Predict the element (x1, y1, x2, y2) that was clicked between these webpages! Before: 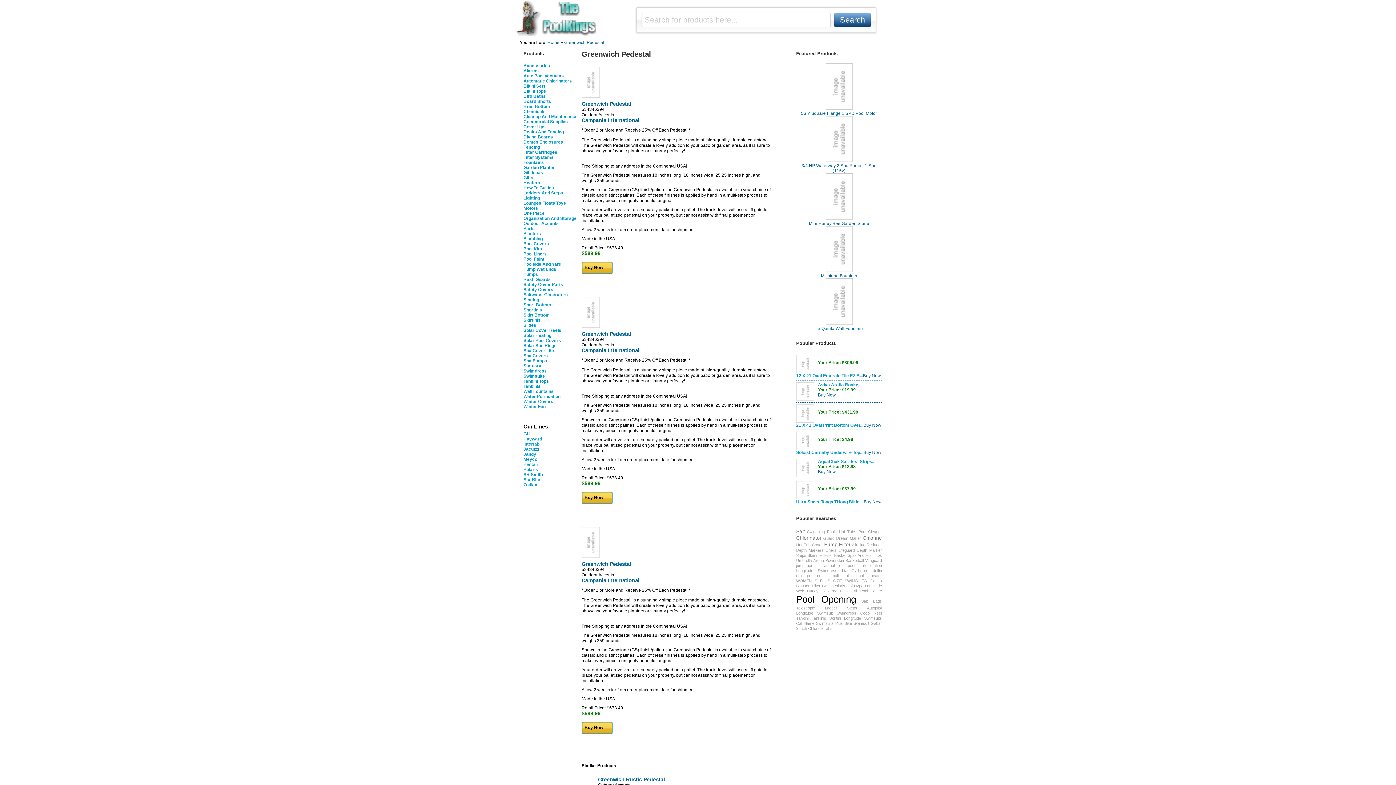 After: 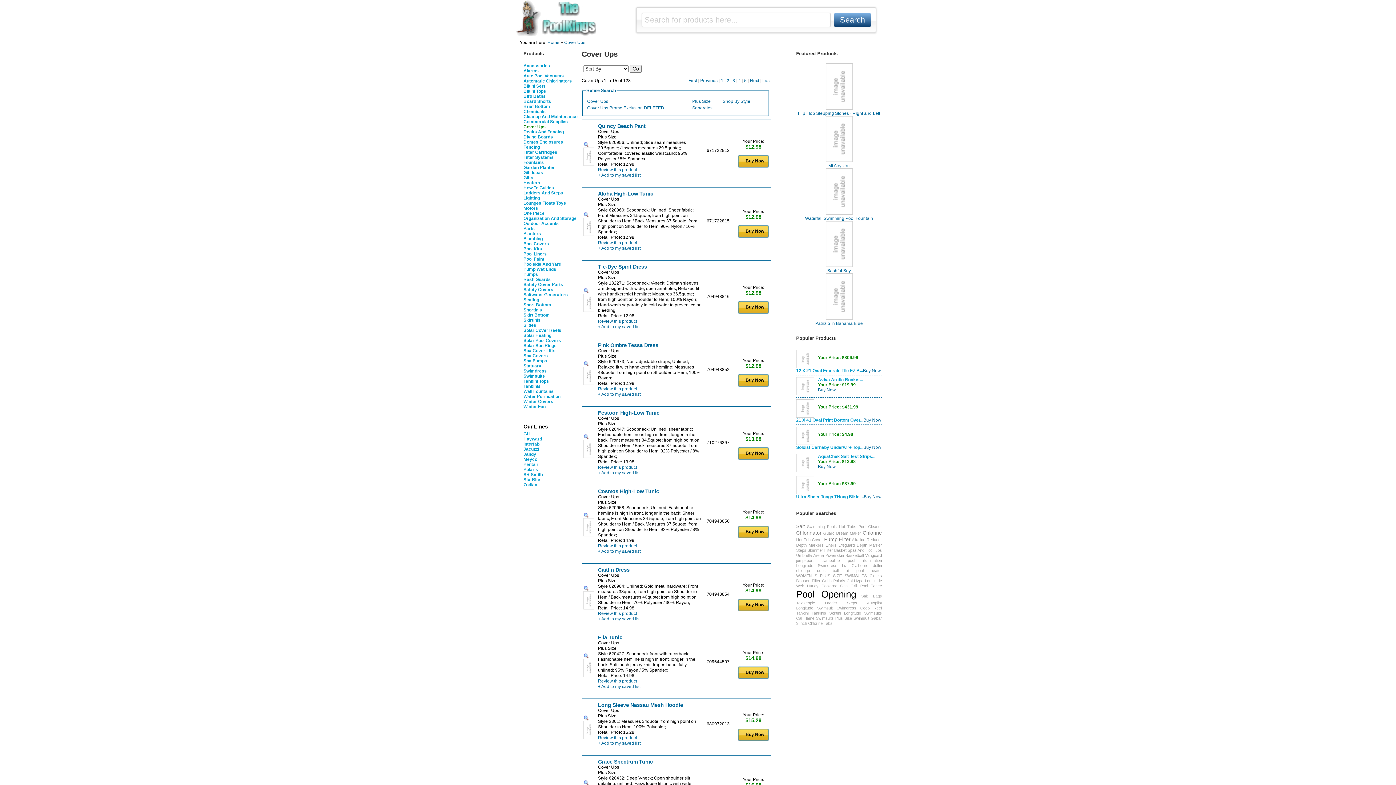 Action: bbox: (523, 124, 545, 129) label: Cover Ups